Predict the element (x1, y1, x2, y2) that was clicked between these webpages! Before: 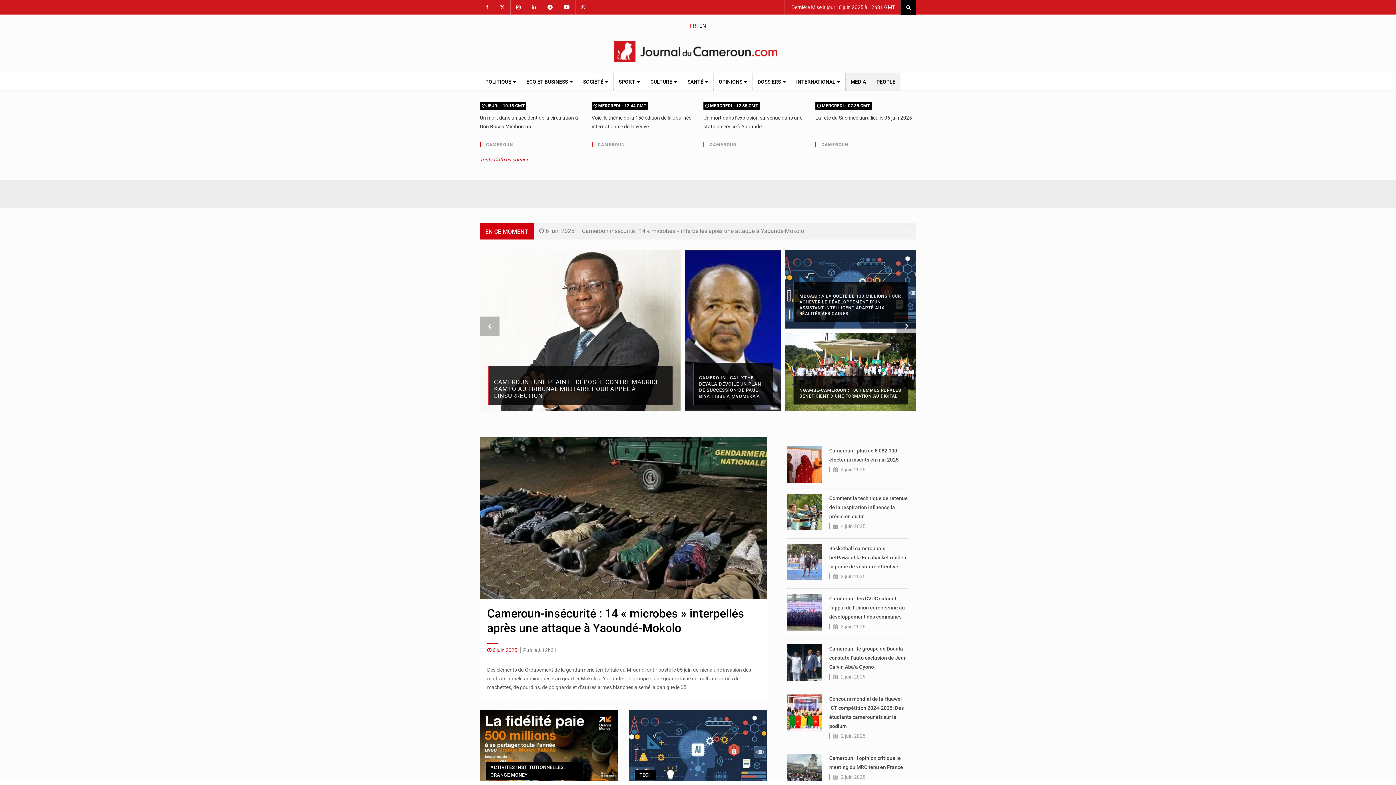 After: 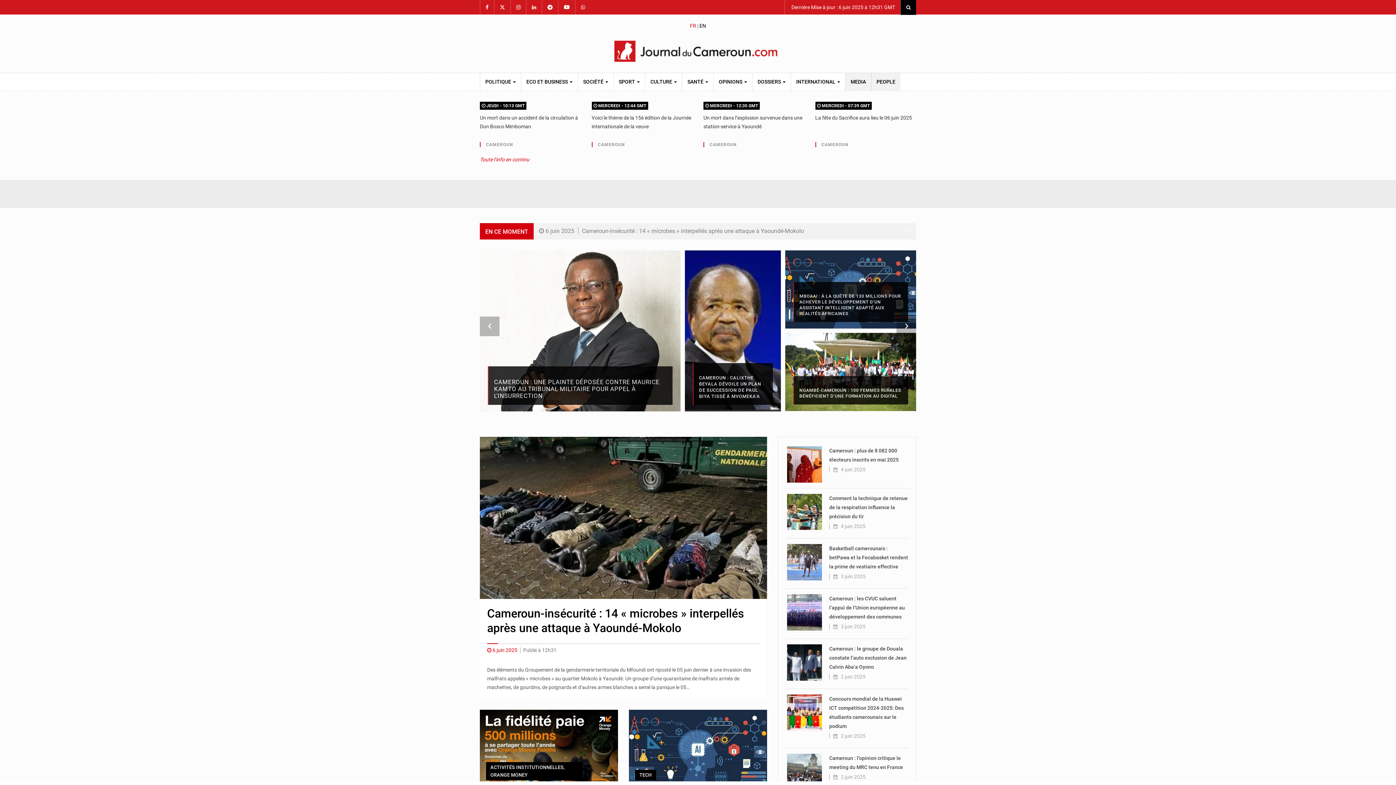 Action: label: FR bbox: (690, 22, 696, 28)